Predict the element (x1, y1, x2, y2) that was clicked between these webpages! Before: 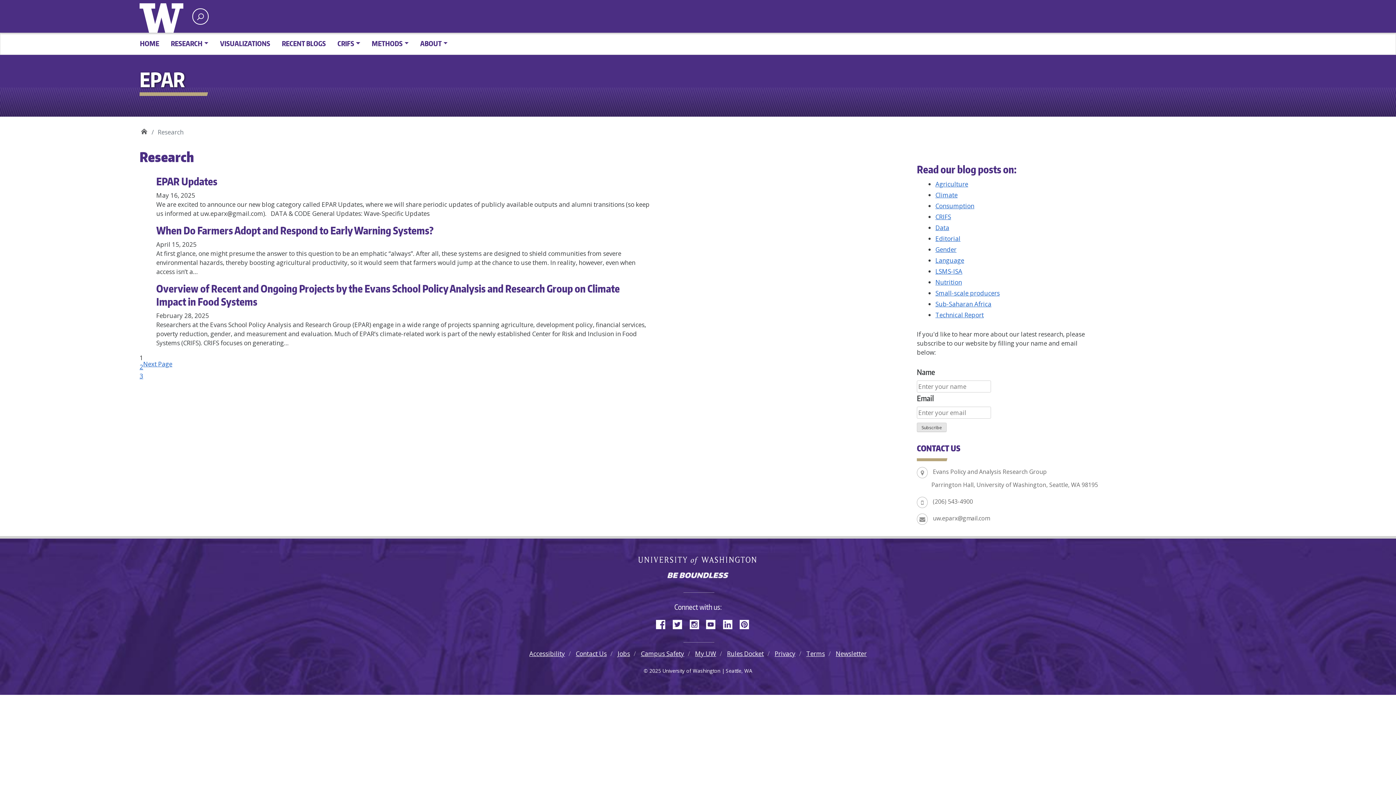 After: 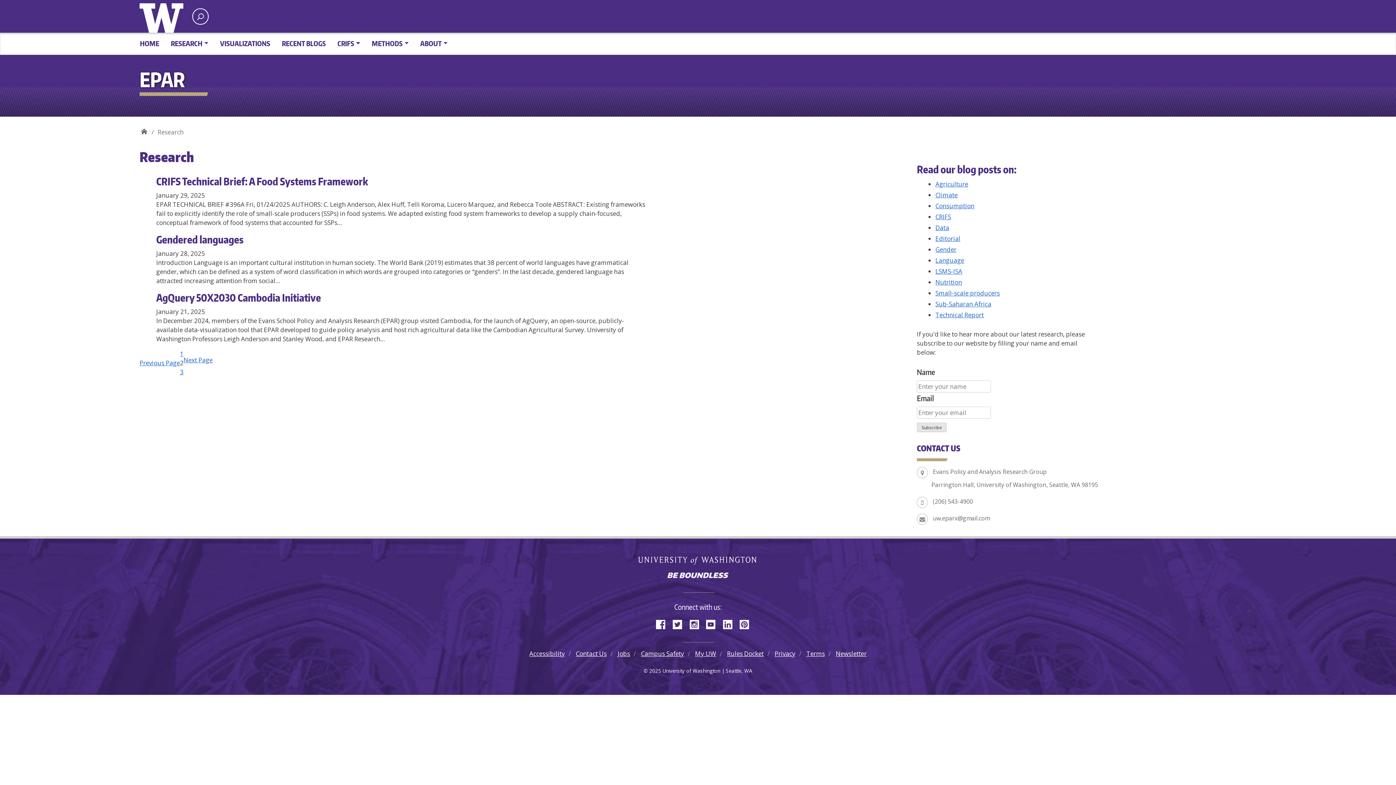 Action: label: Next Page bbox: (143, 360, 172, 368)